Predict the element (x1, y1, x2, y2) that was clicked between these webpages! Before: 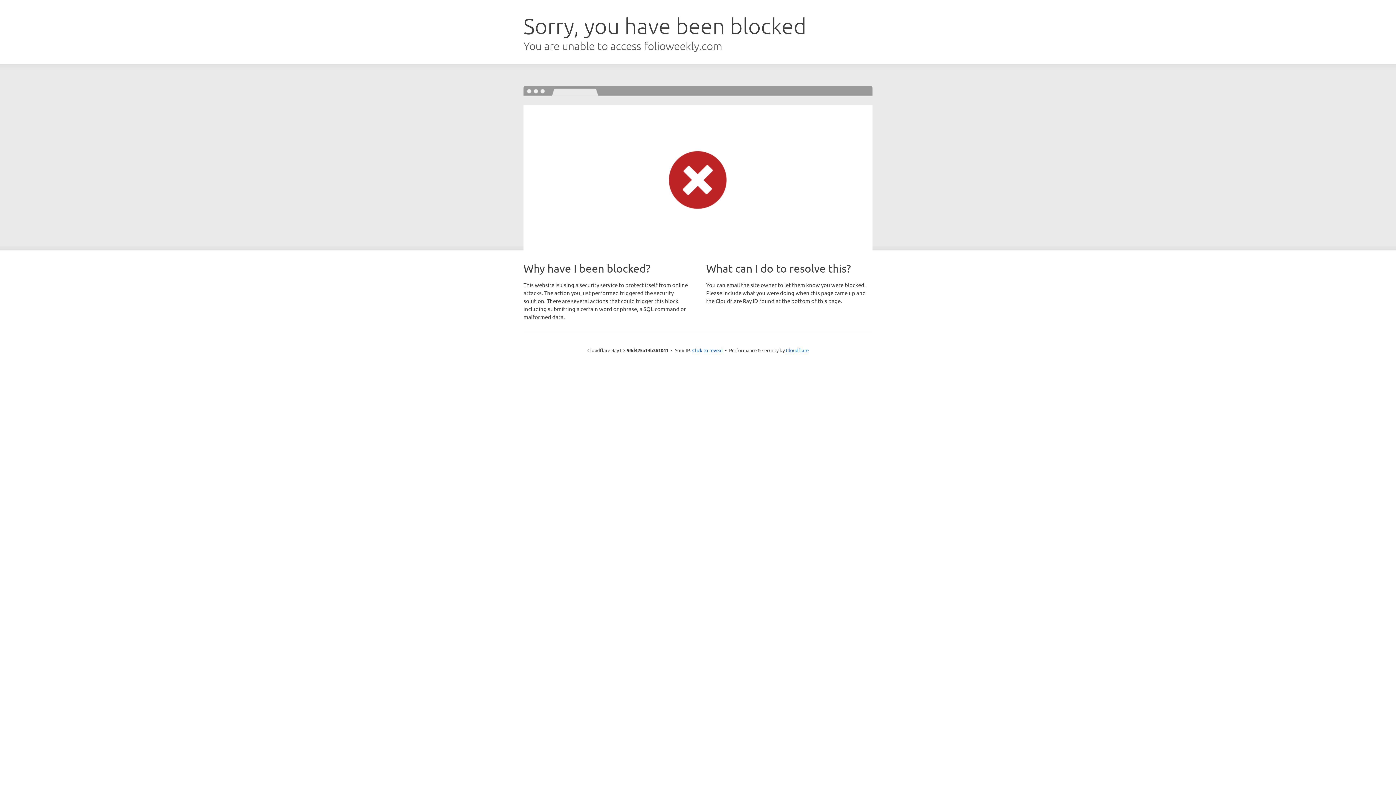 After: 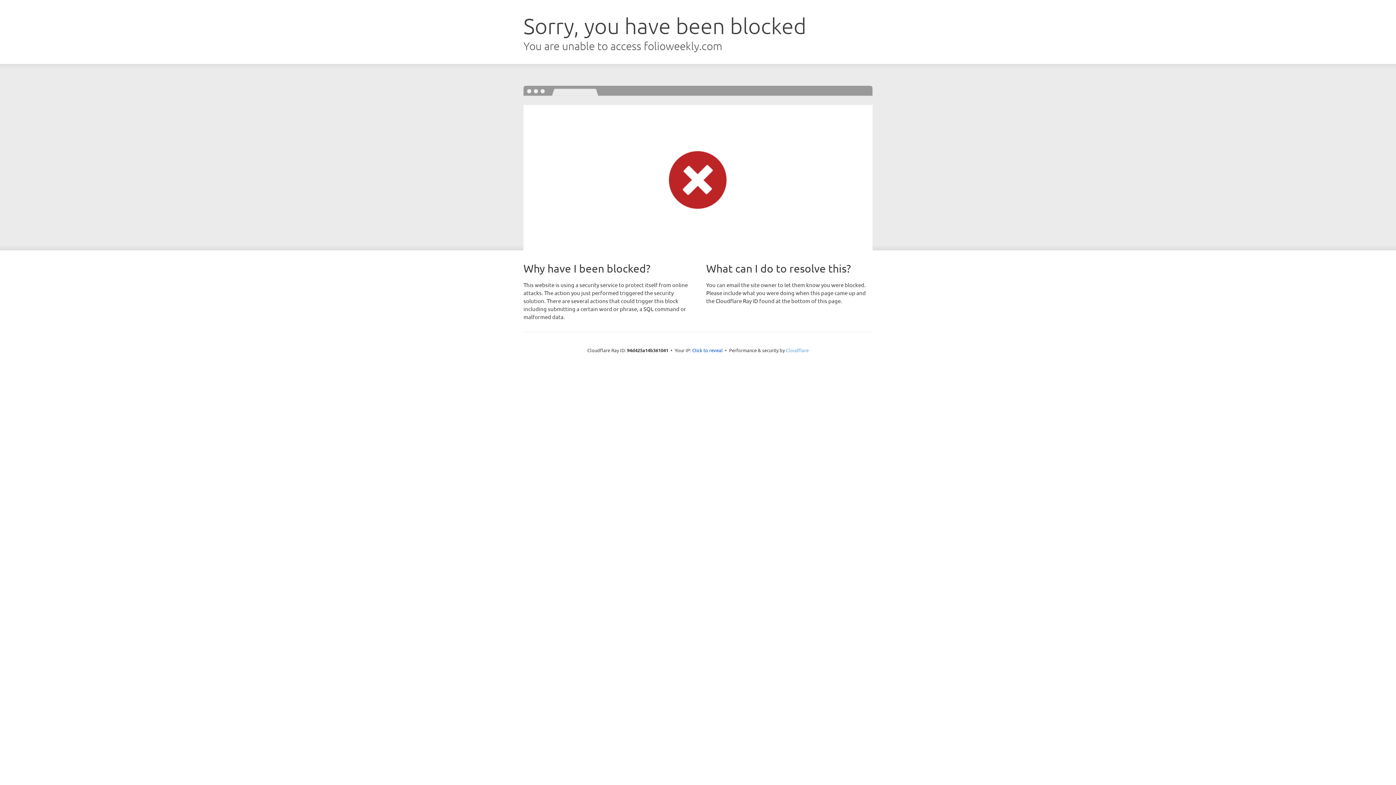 Action: label: Cloudflare bbox: (786, 347, 808, 353)